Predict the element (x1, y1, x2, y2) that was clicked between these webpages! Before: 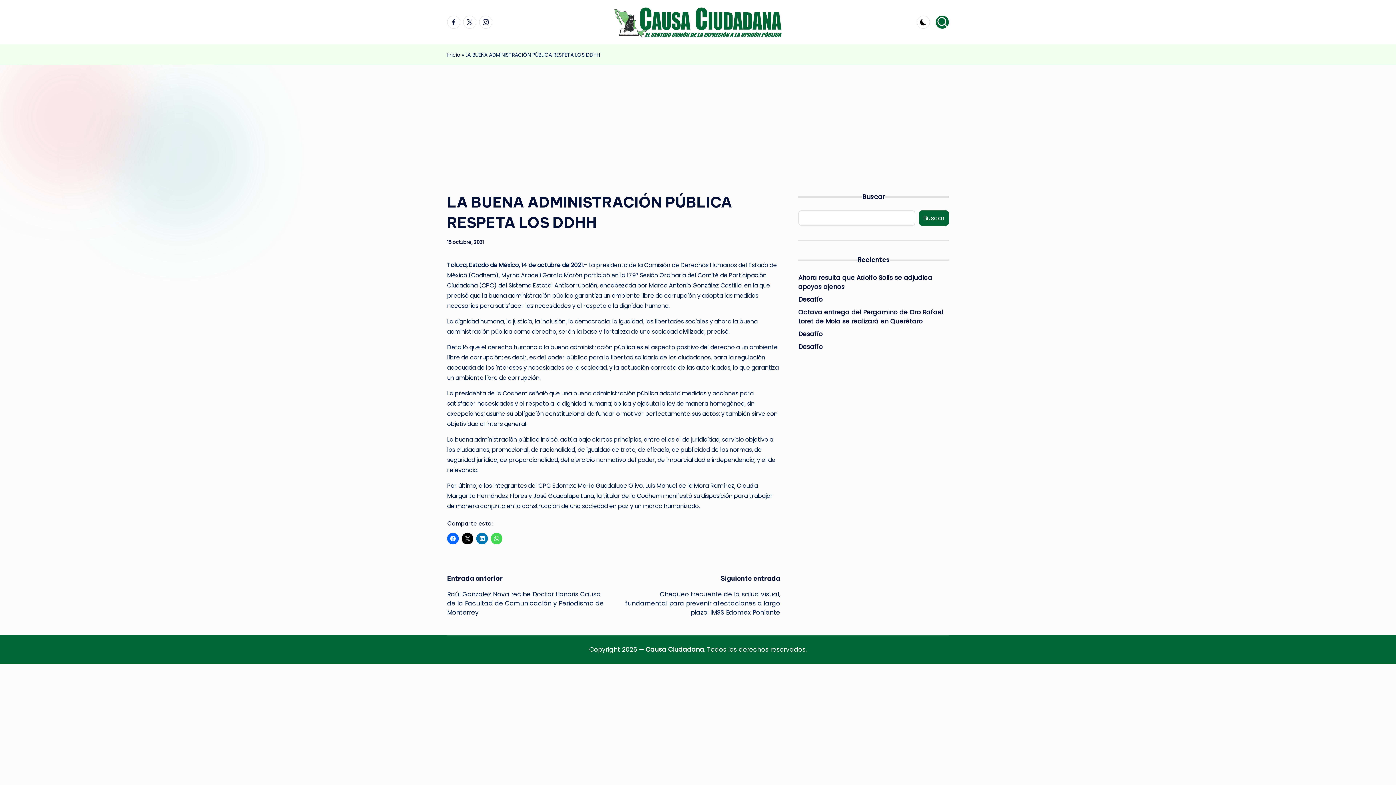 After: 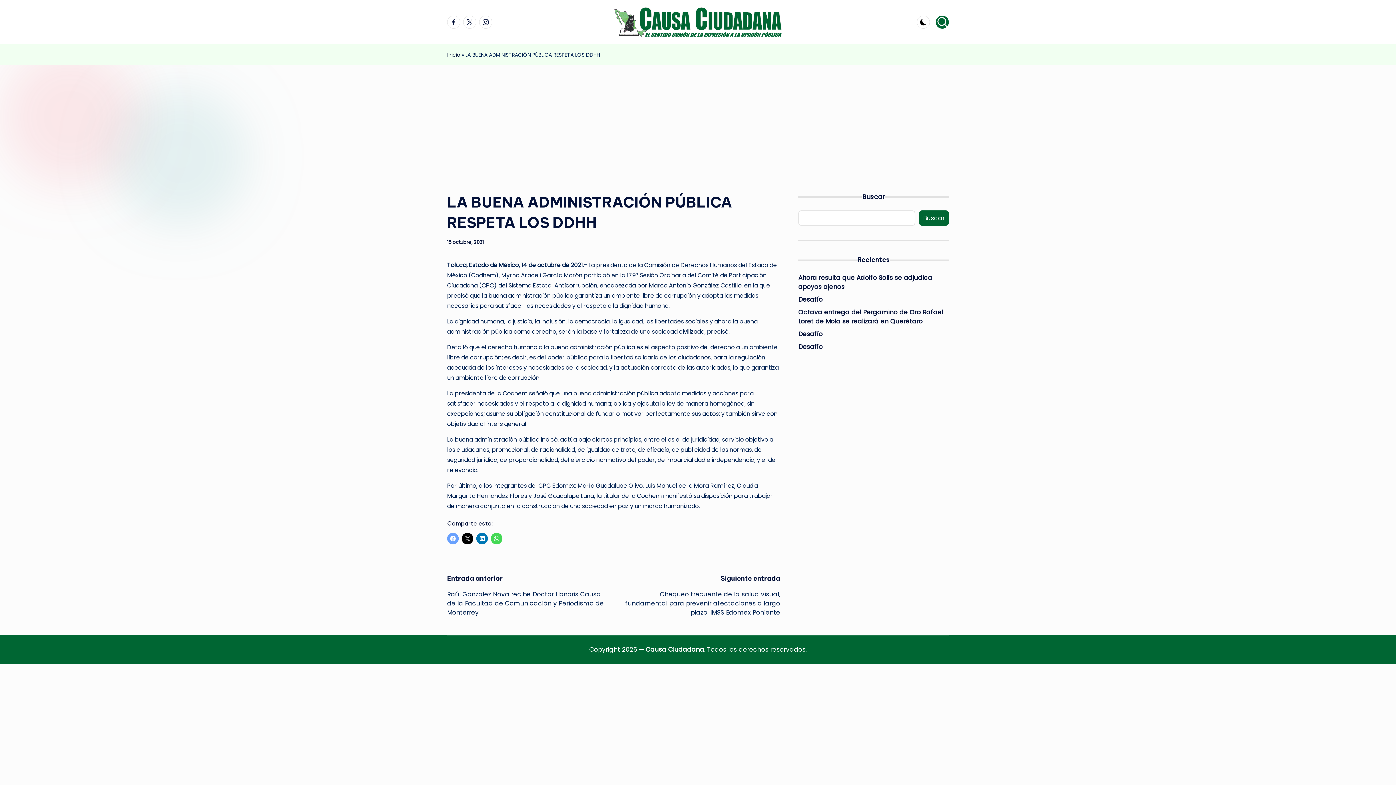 Action: bbox: (447, 533, 458, 544)